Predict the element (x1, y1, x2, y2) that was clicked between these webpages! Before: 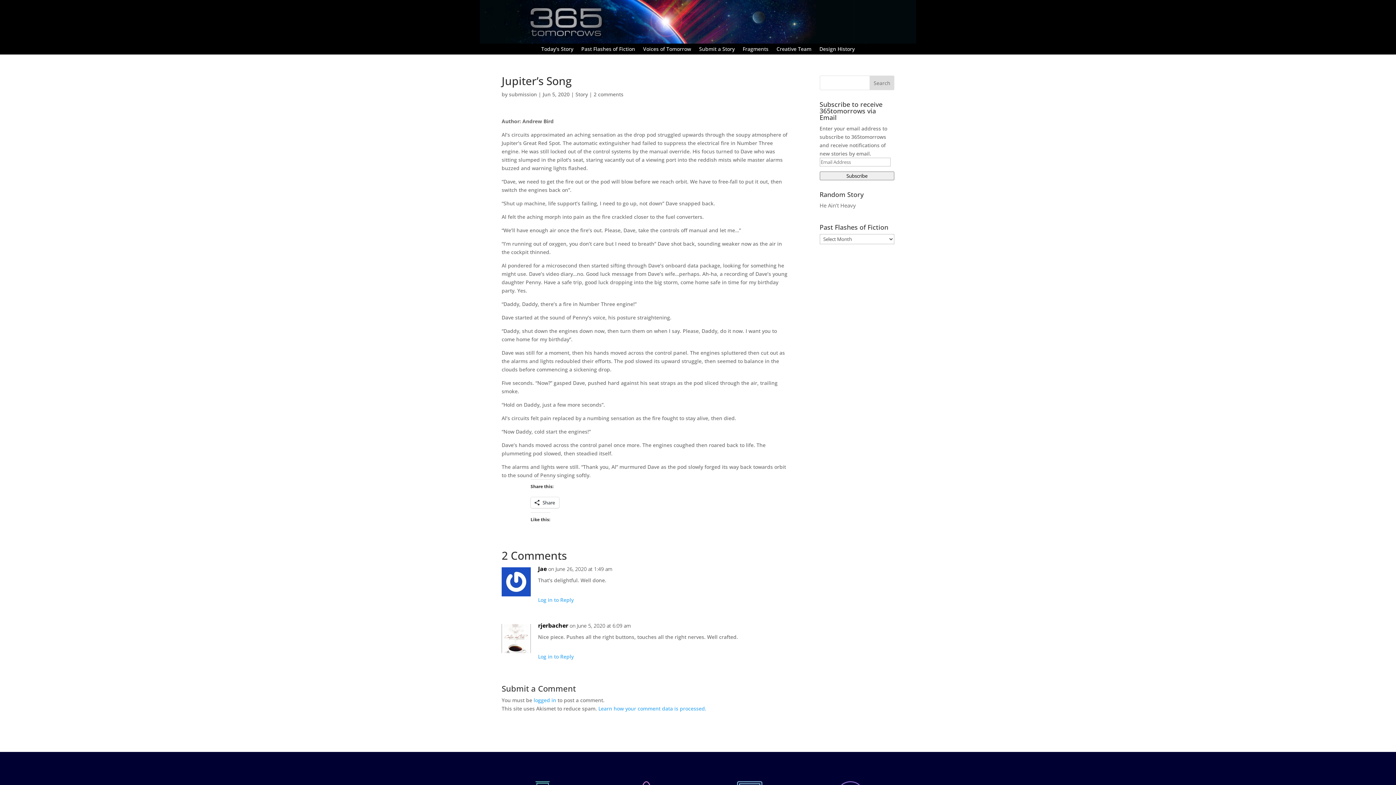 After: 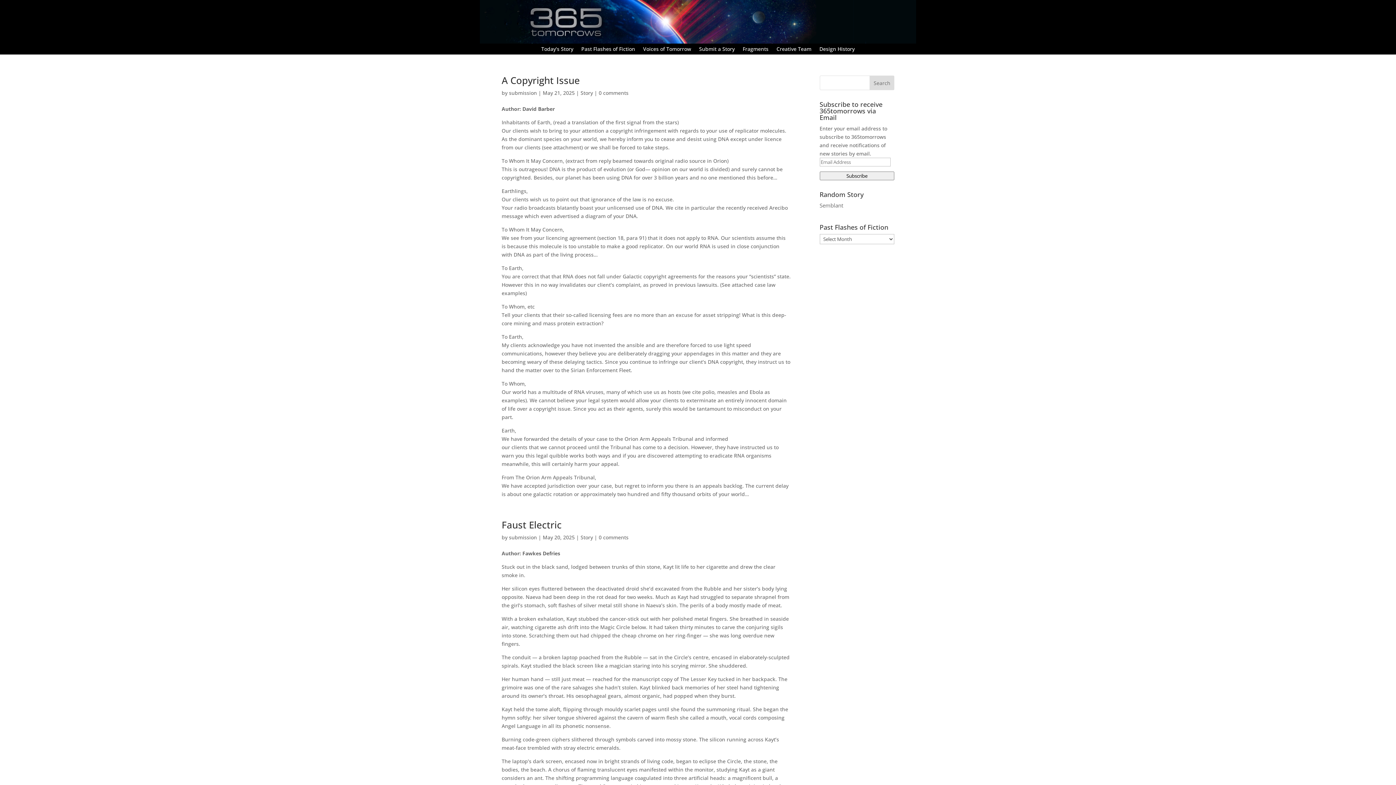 Action: bbox: (575, 90, 588, 97) label: Story